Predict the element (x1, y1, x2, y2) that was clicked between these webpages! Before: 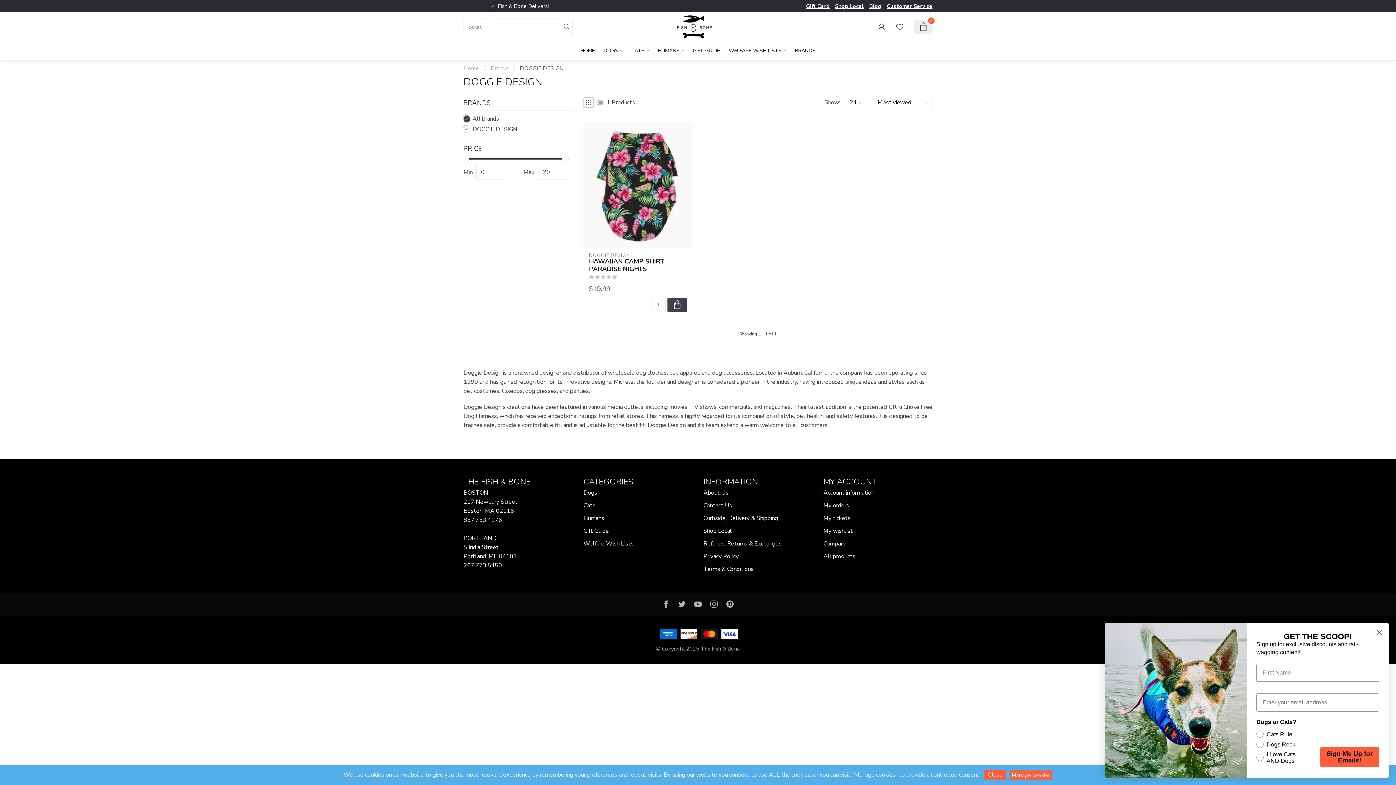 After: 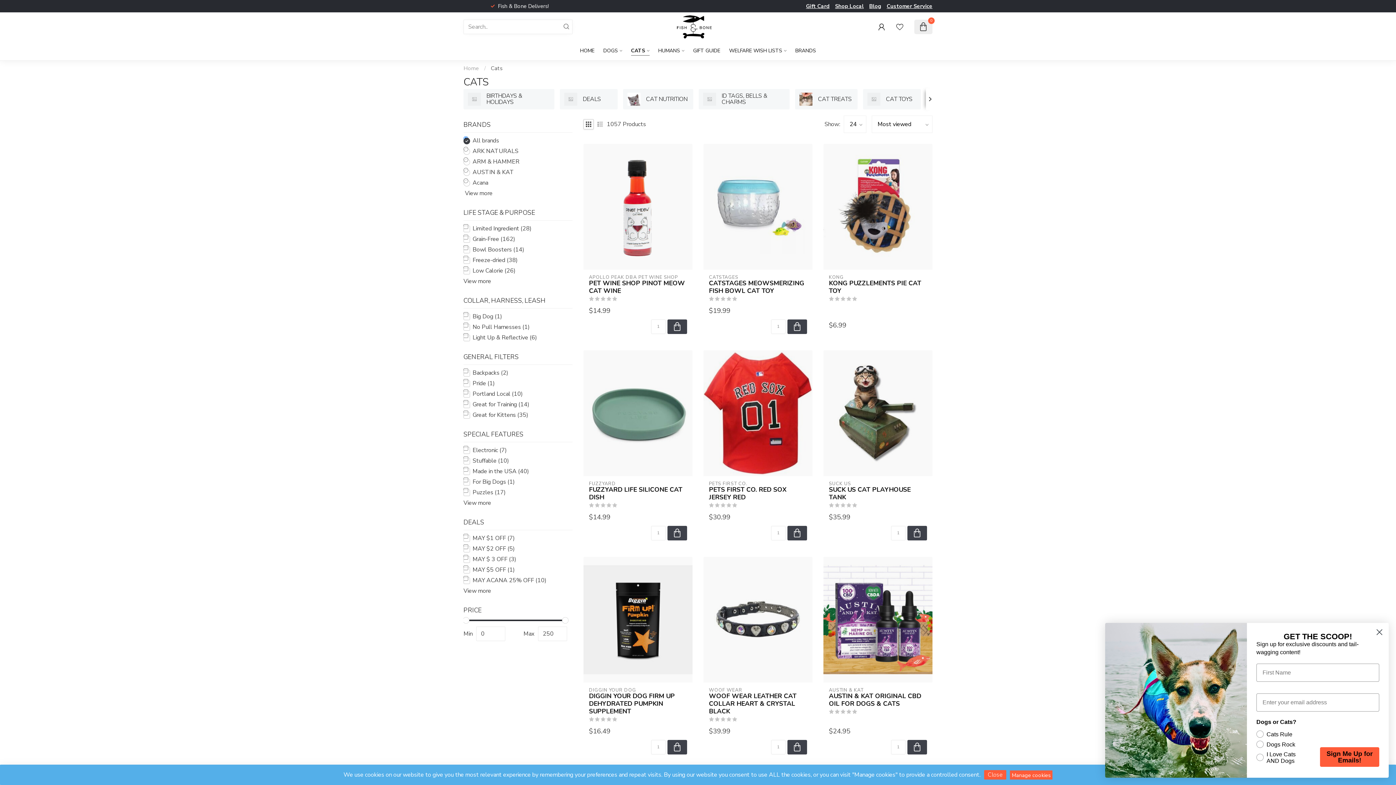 Action: bbox: (631, 41, 649, 60) label: CATS